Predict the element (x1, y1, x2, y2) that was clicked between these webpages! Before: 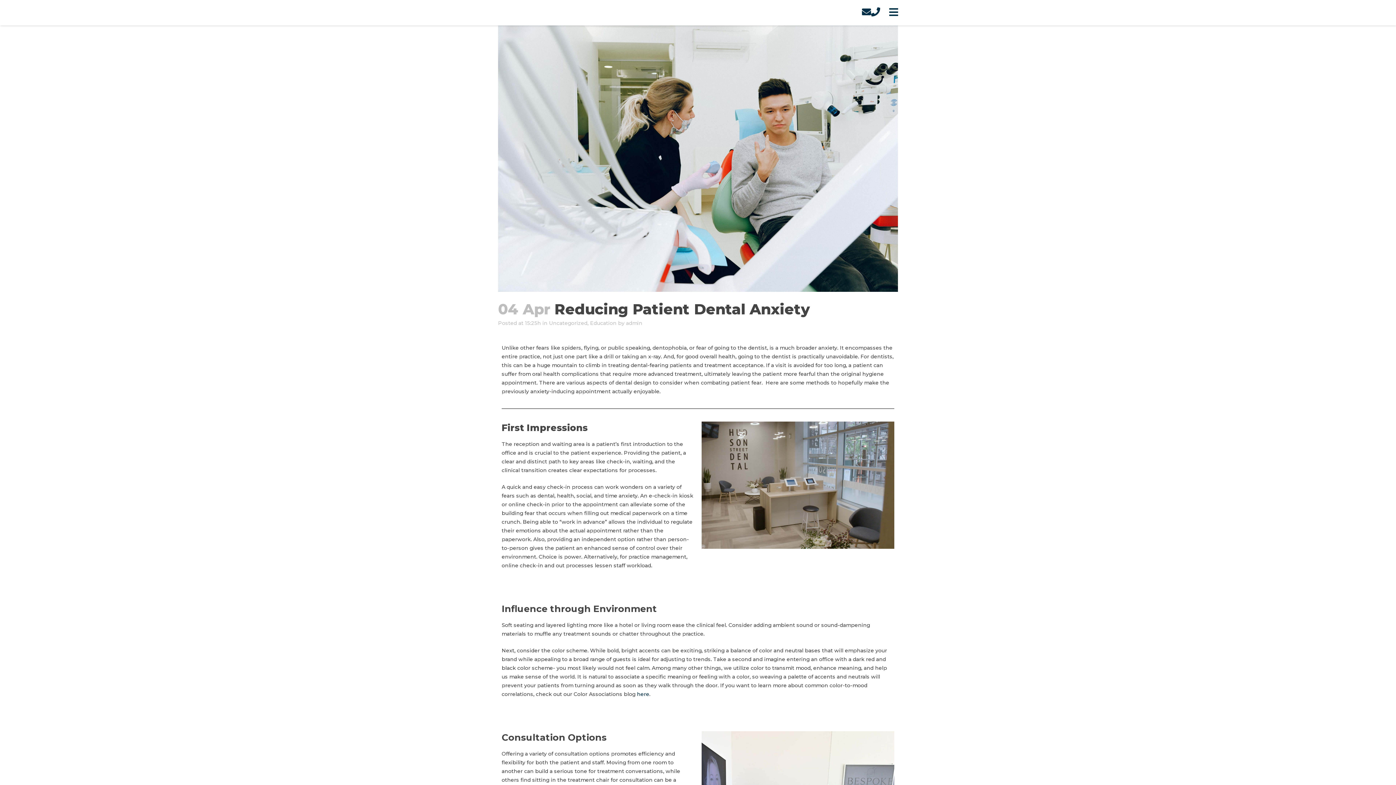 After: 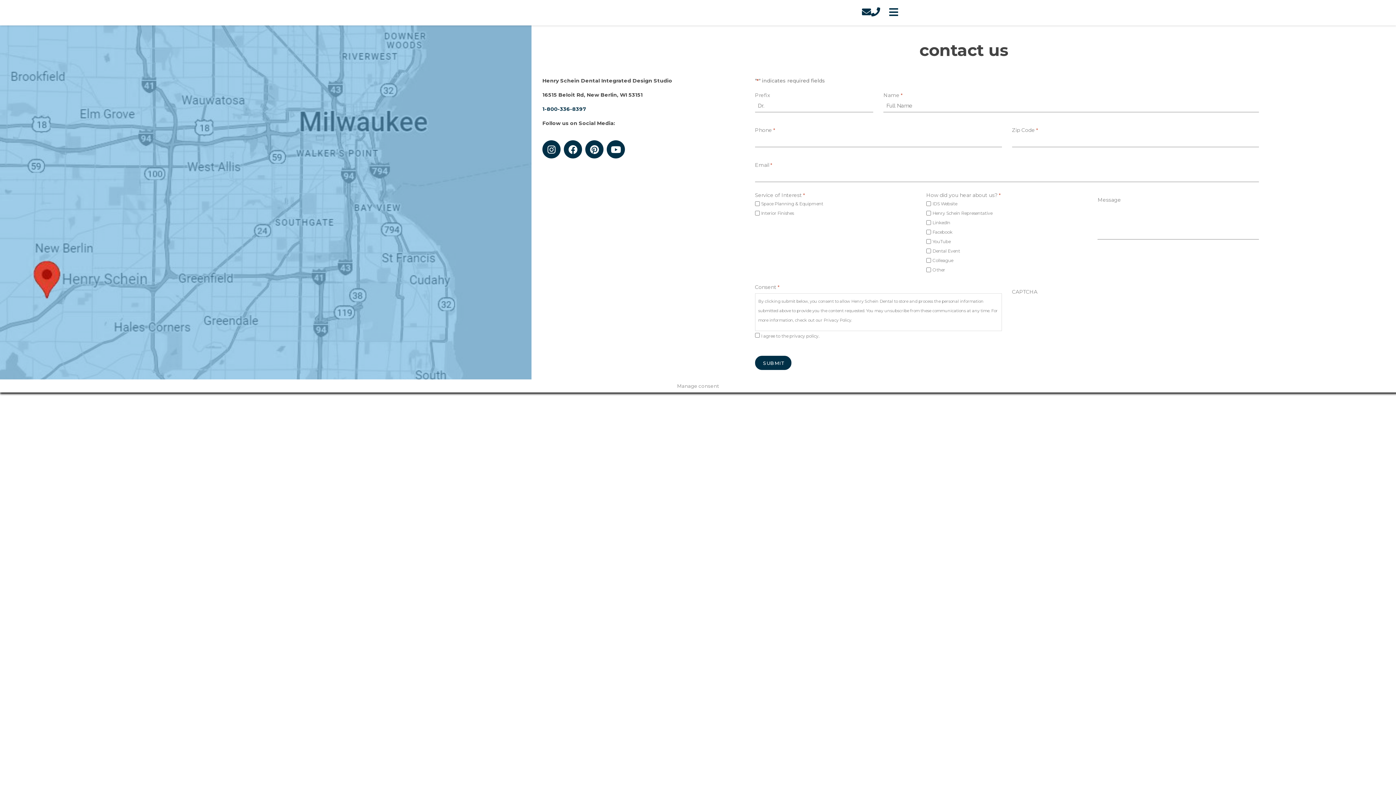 Action: bbox: (862, 10, 871, 16)